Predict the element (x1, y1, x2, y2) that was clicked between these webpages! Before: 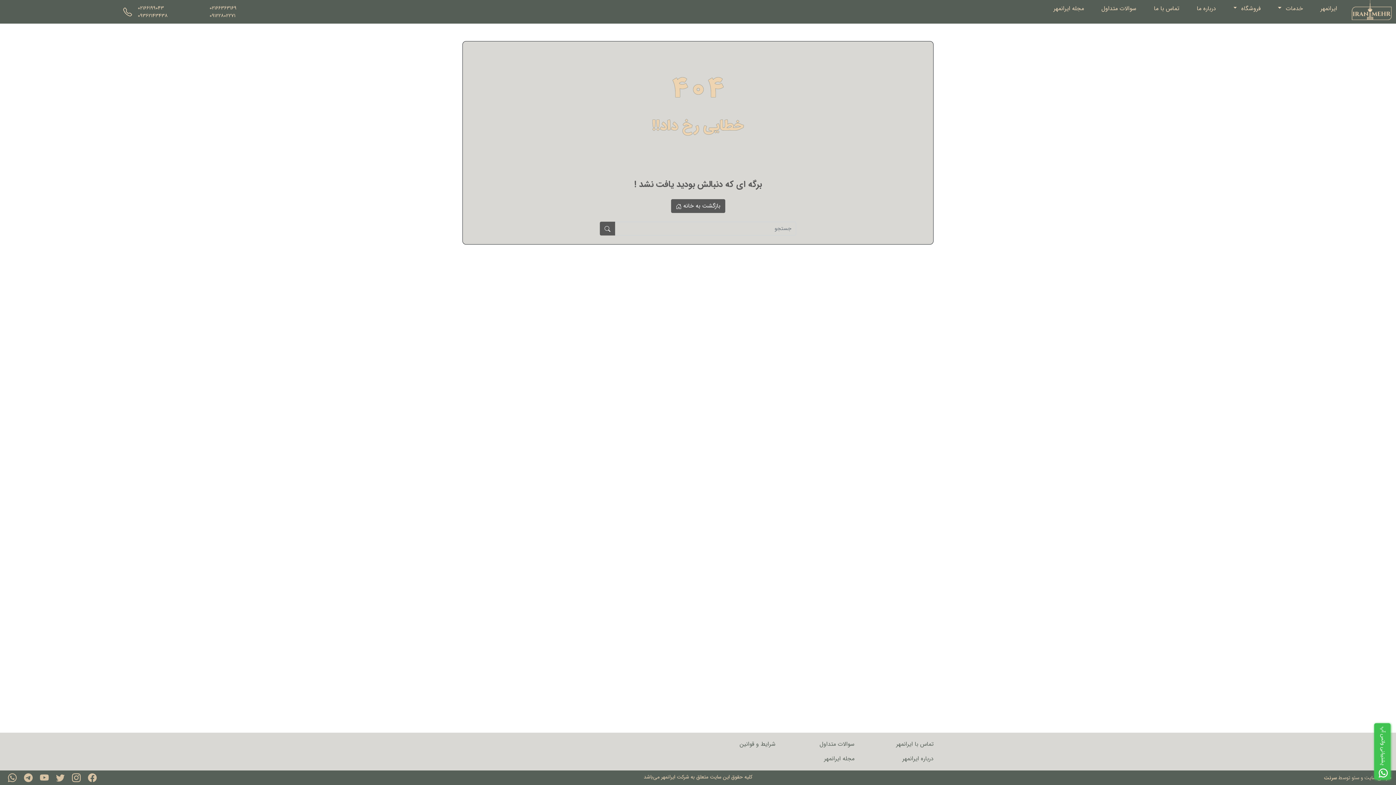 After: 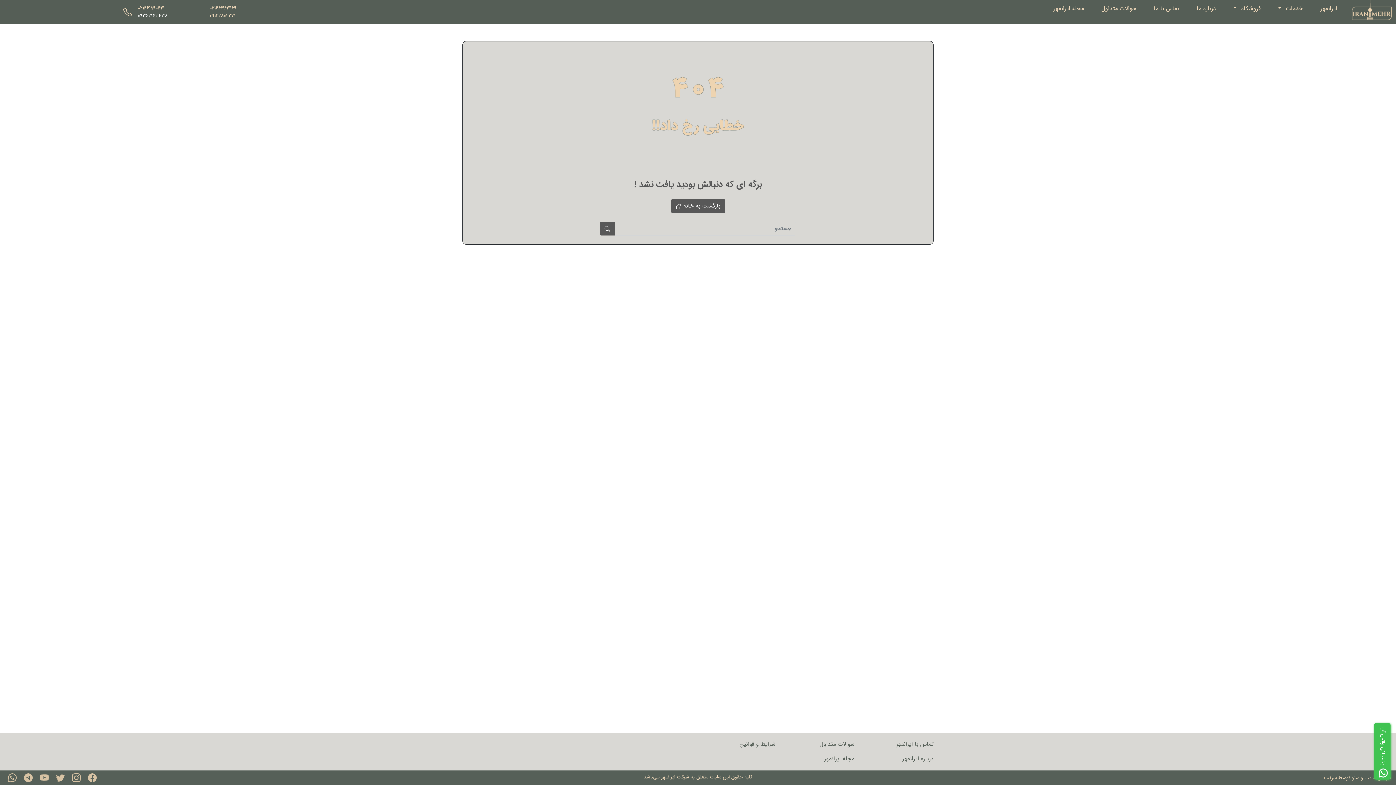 Action: bbox: (137, 11, 167, 19) label: 09362143438